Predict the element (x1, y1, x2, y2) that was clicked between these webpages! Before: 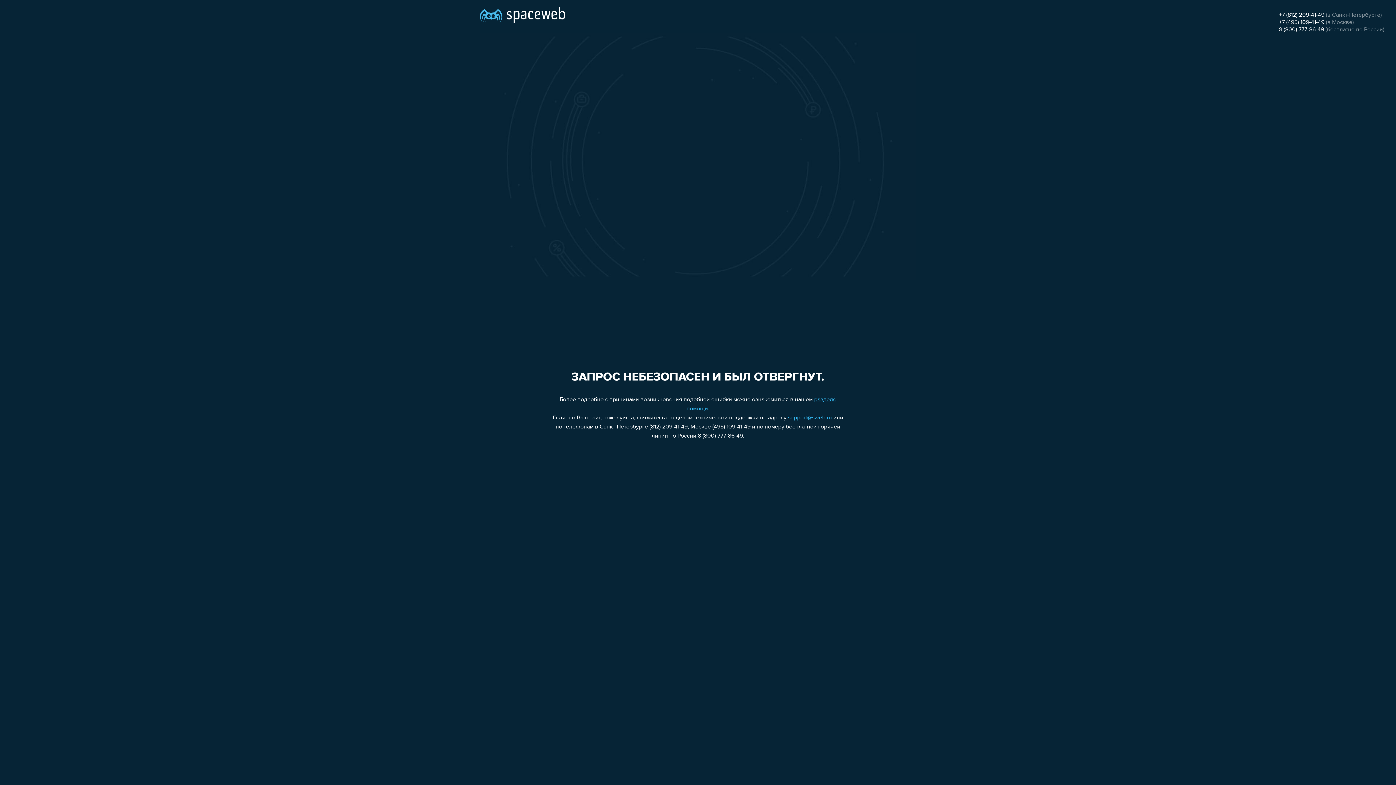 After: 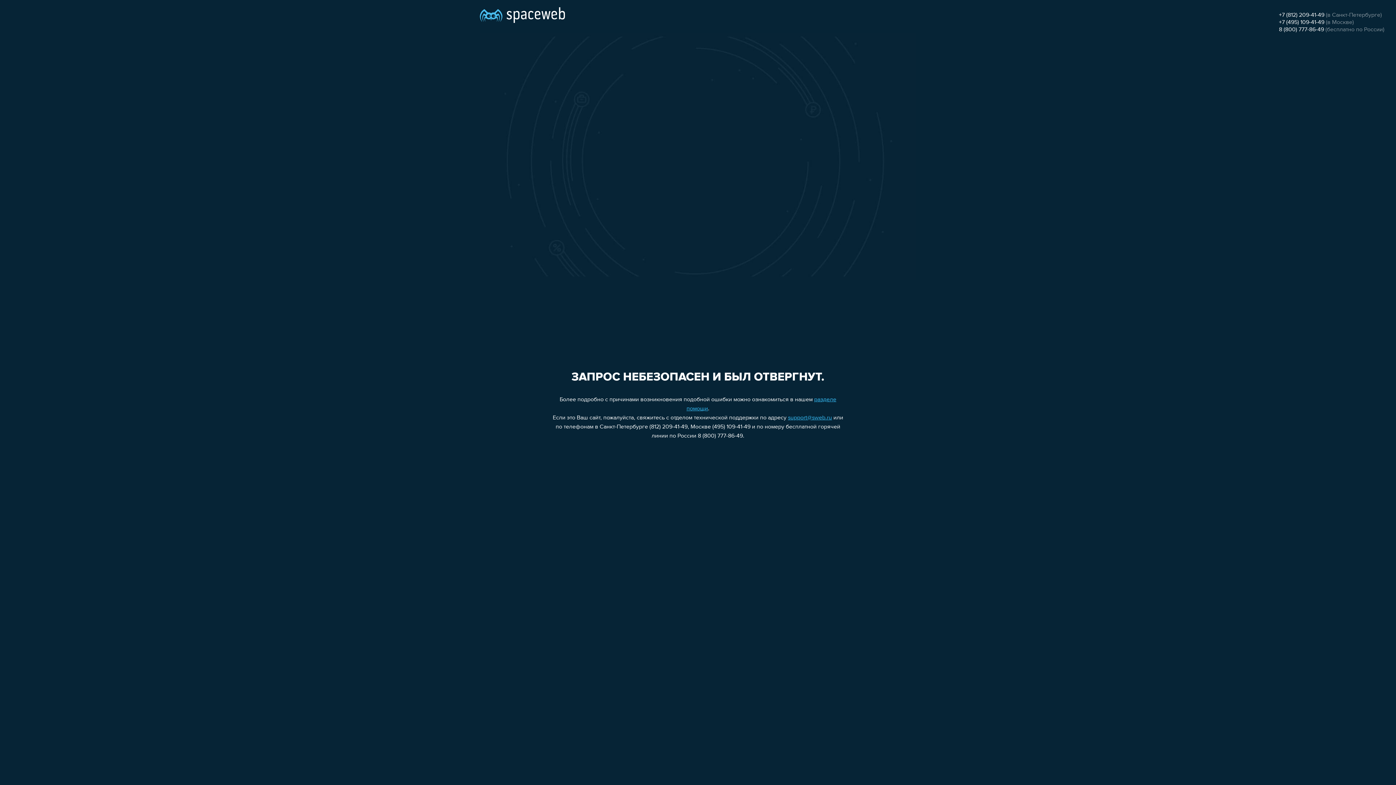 Action: label: support@sweb.ru bbox: (788, 415, 832, 421)